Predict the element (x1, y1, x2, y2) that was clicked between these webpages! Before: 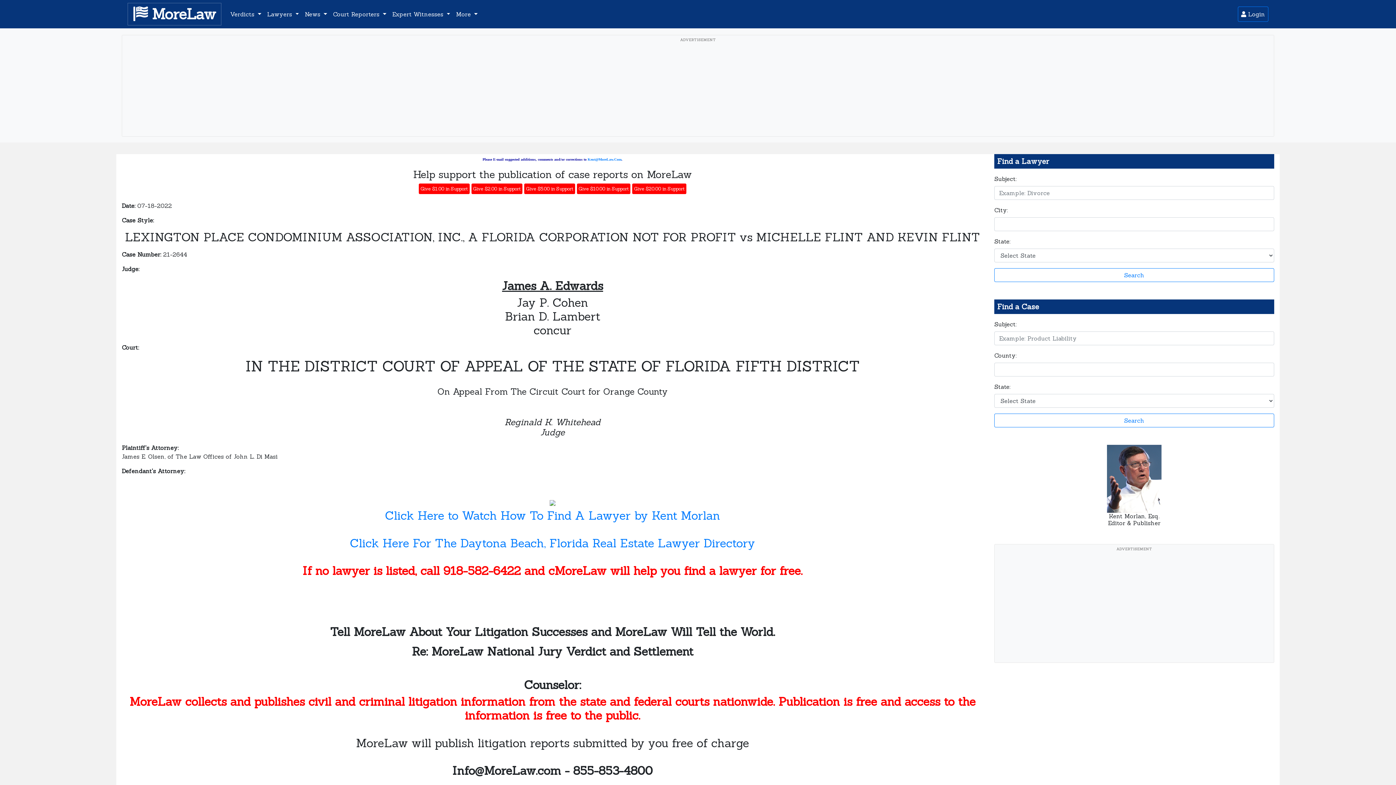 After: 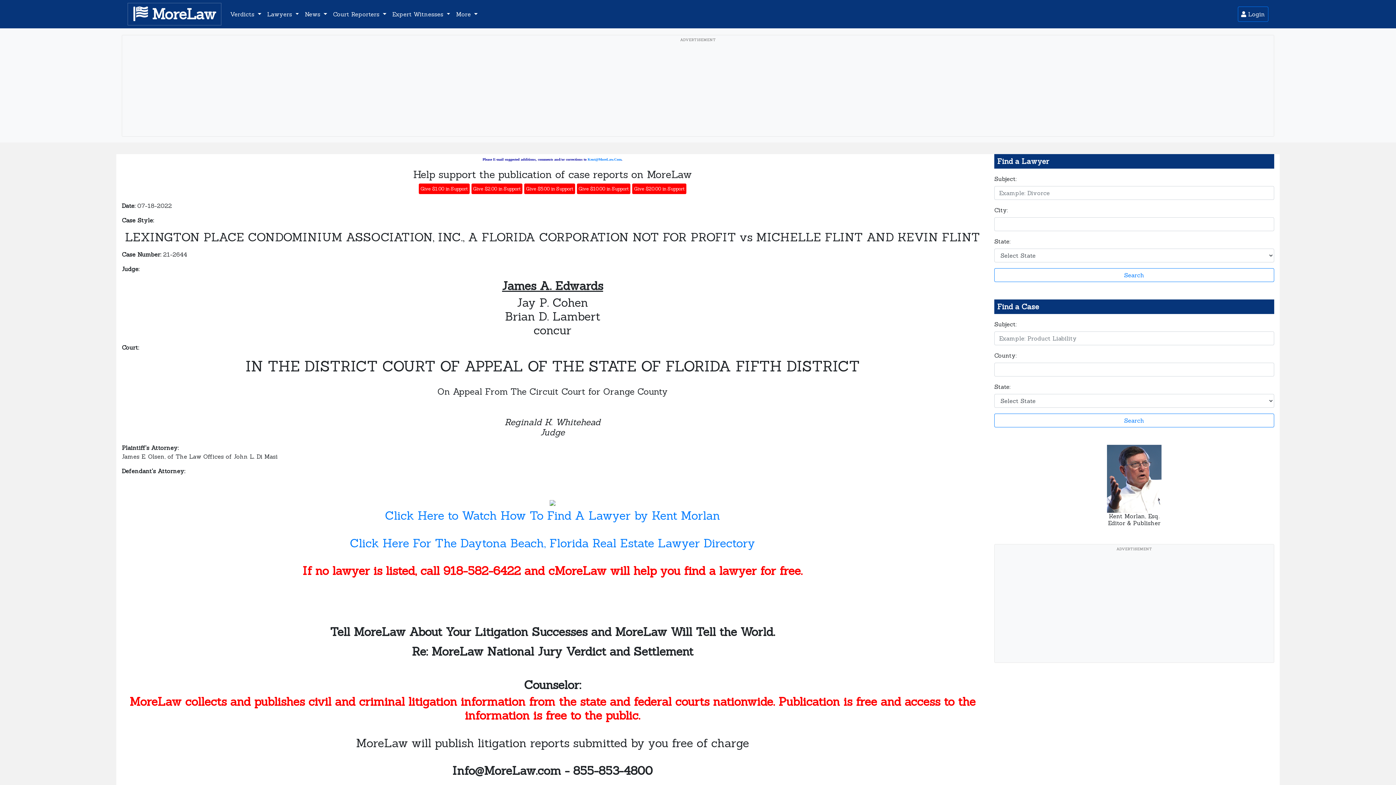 Action: bbox: (549, 494, 555, 509)